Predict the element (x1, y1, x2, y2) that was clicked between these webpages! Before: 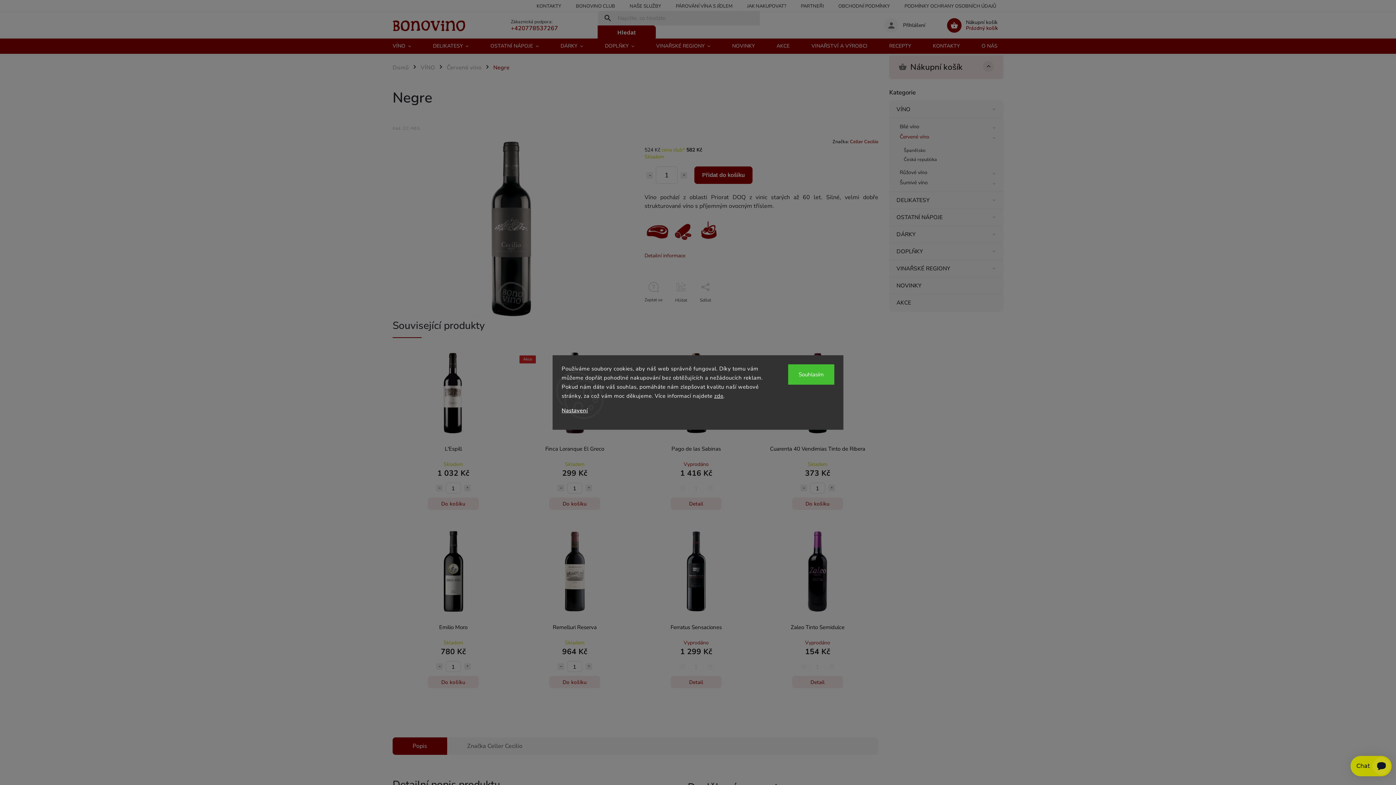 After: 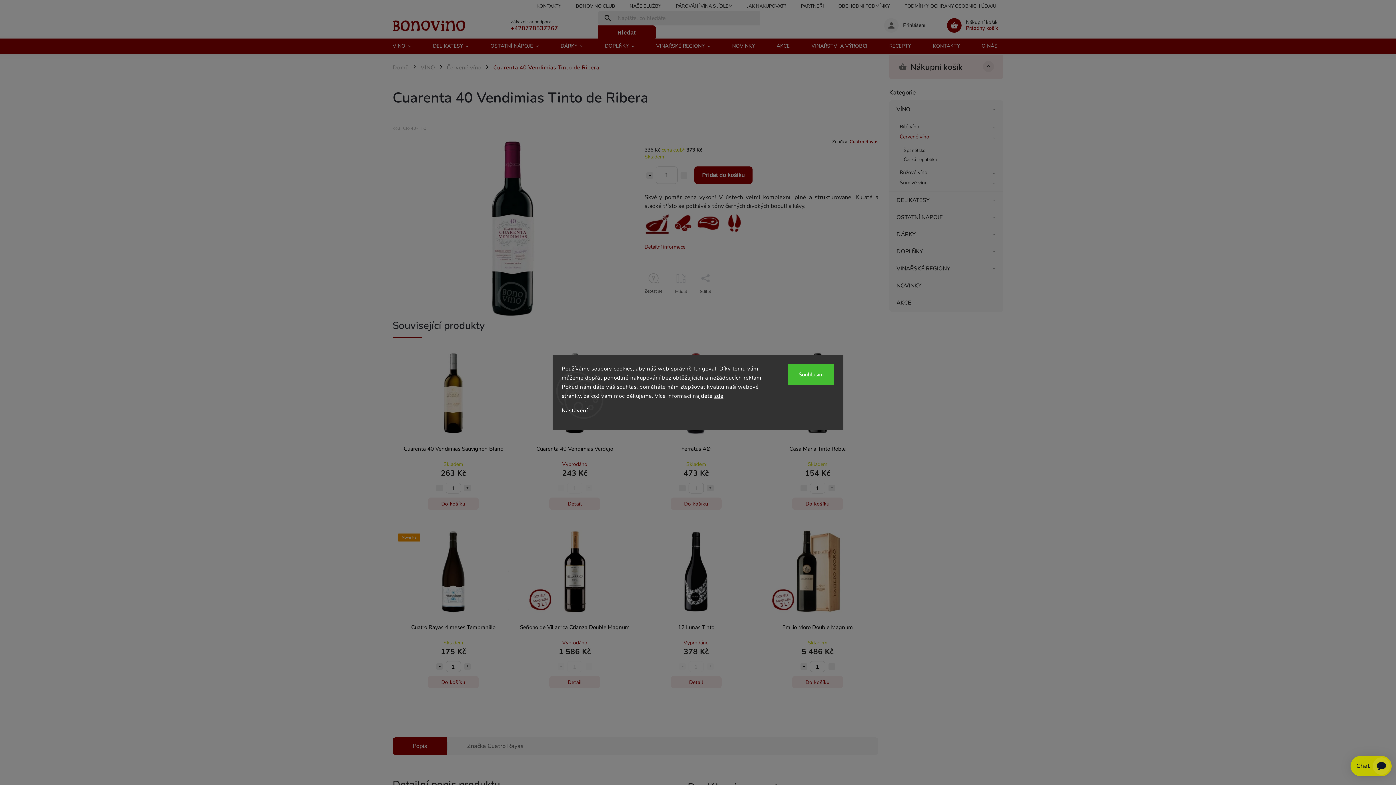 Action: bbox: (762, 445, 873, 458) label: Cuarenta 40 Vendimias Tinto de Ribera